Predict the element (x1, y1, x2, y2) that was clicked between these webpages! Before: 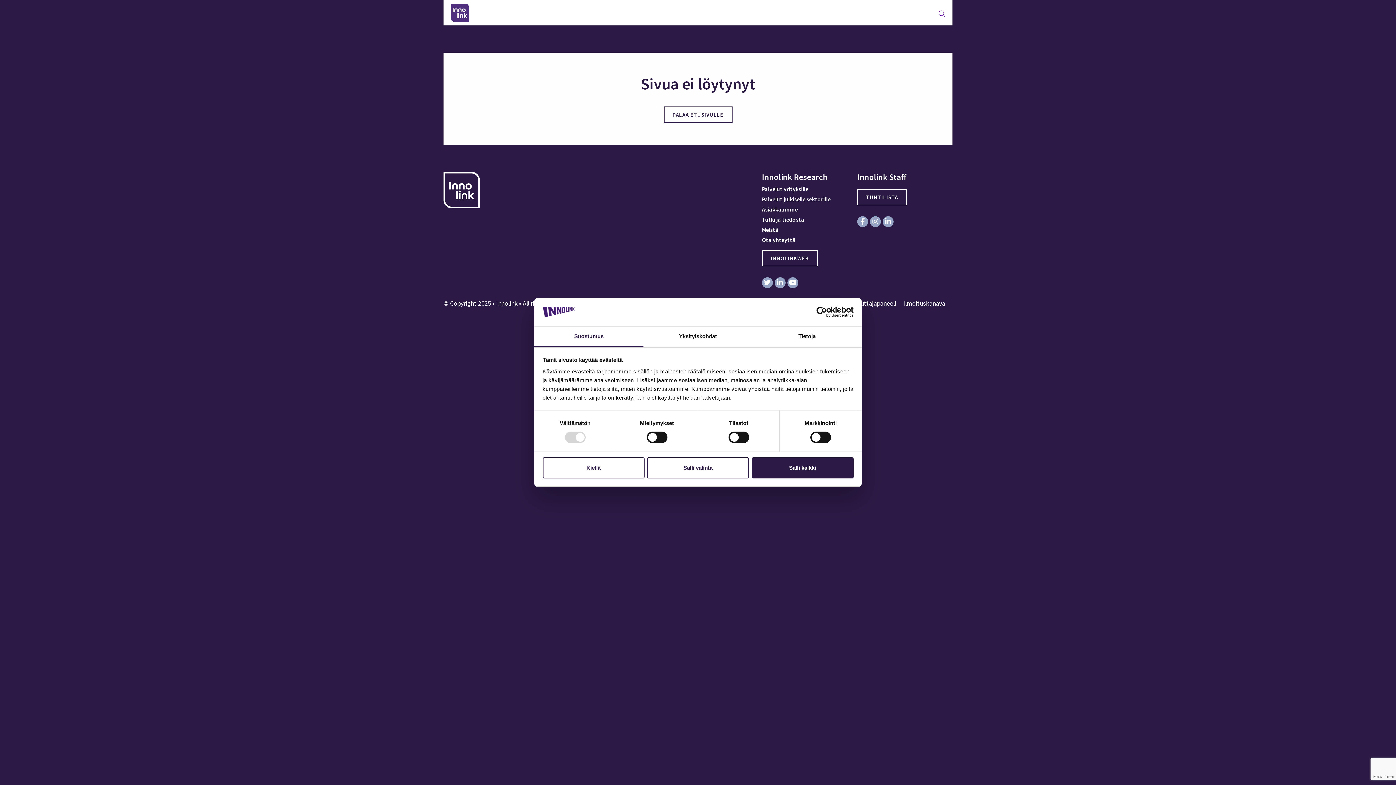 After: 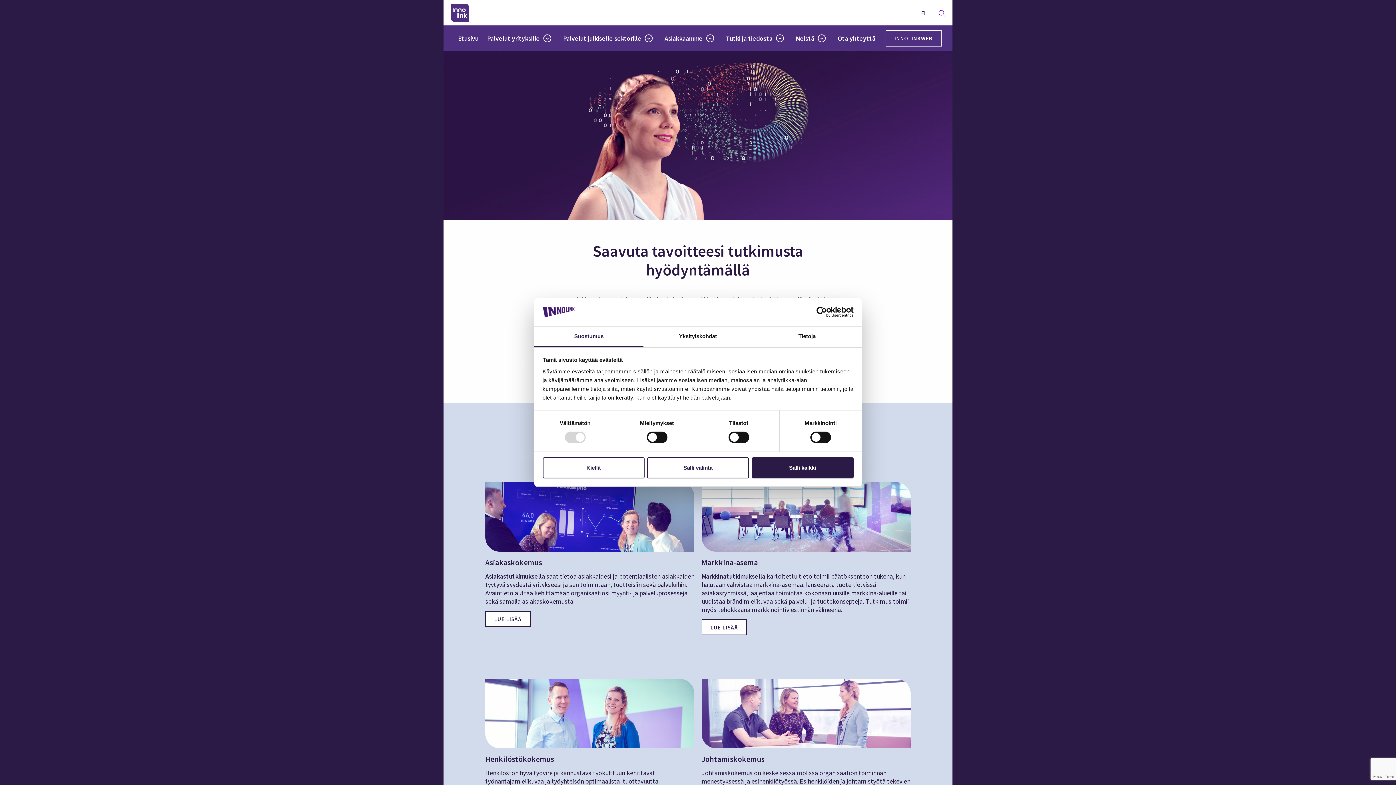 Action: label: Palvelut yrityksille bbox: (762, 185, 857, 192)